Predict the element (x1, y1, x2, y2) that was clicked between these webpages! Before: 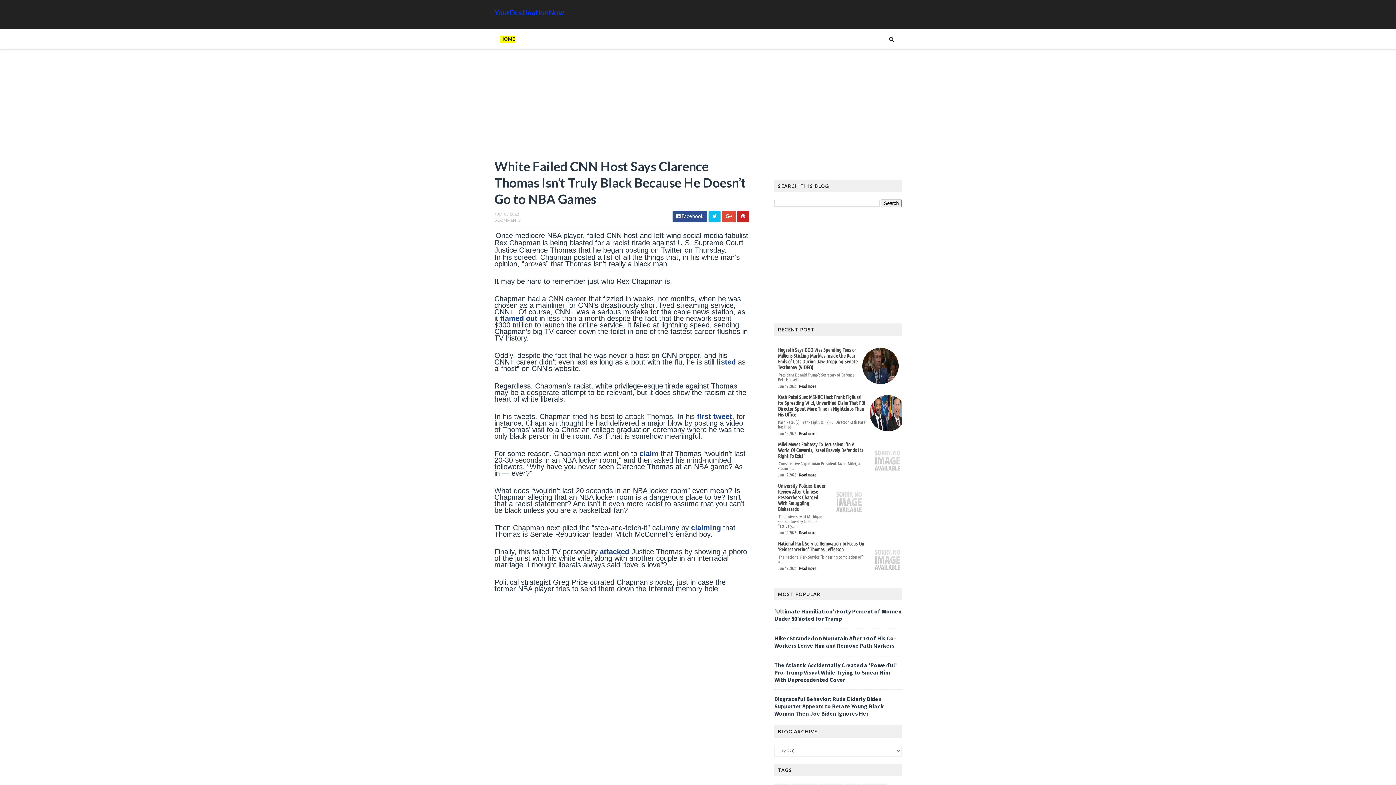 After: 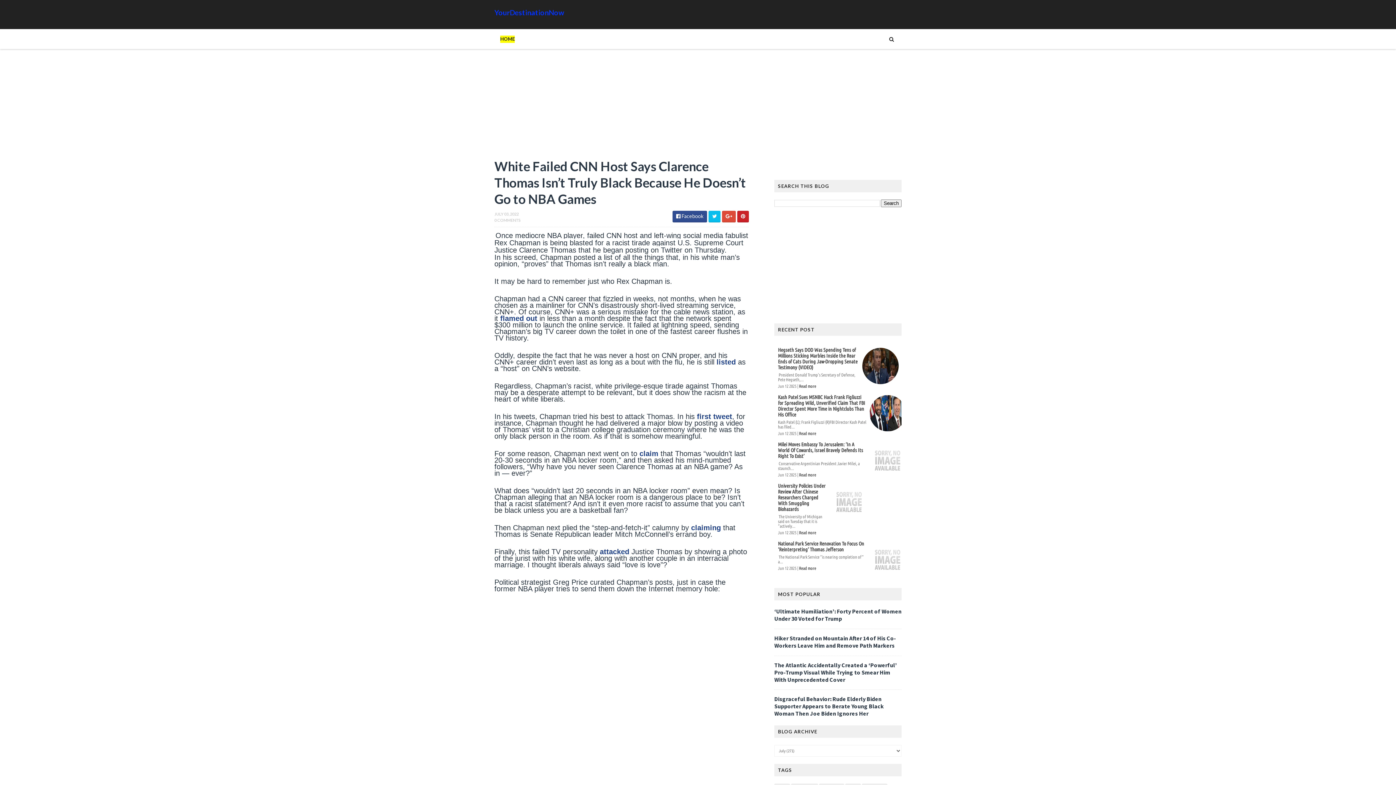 Action: bbox: (639, 449, 658, 457) label: claim